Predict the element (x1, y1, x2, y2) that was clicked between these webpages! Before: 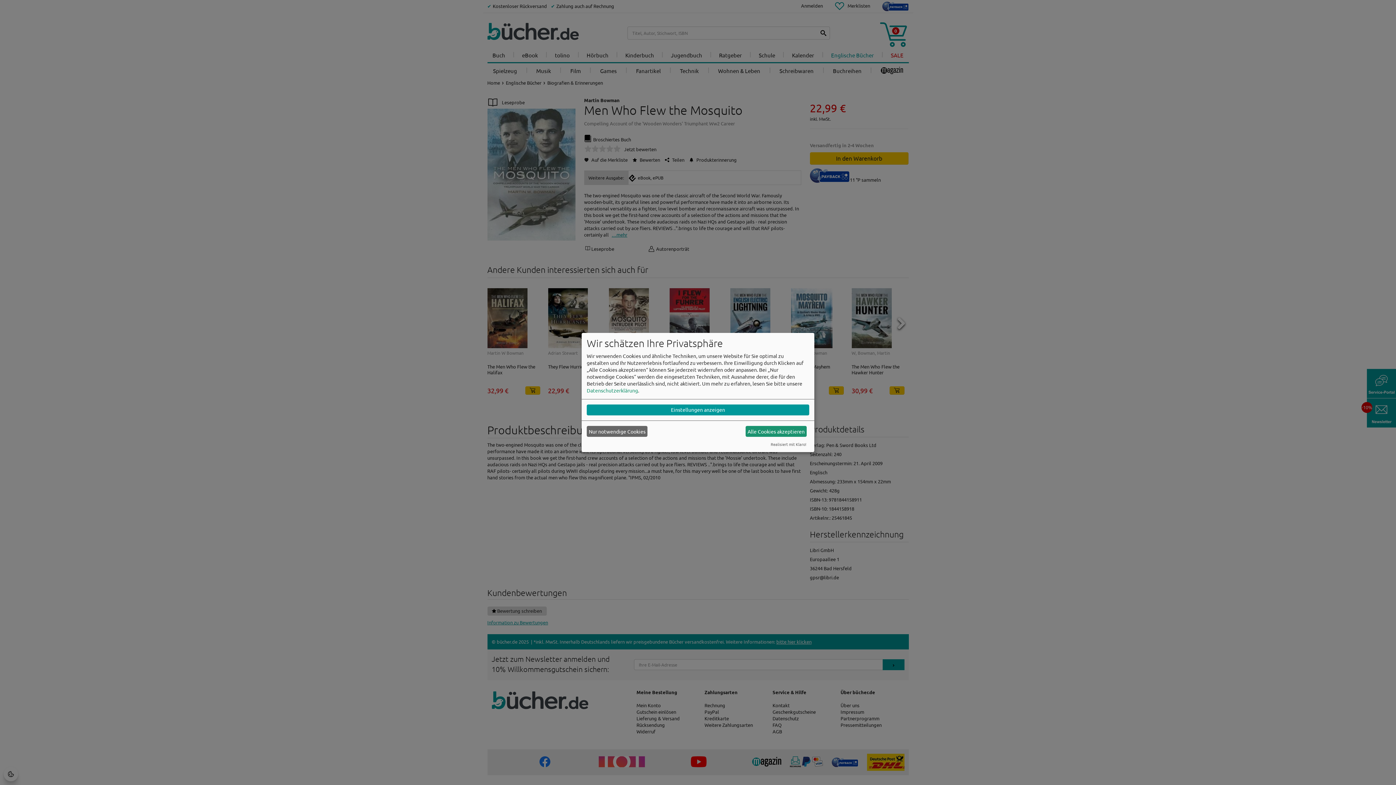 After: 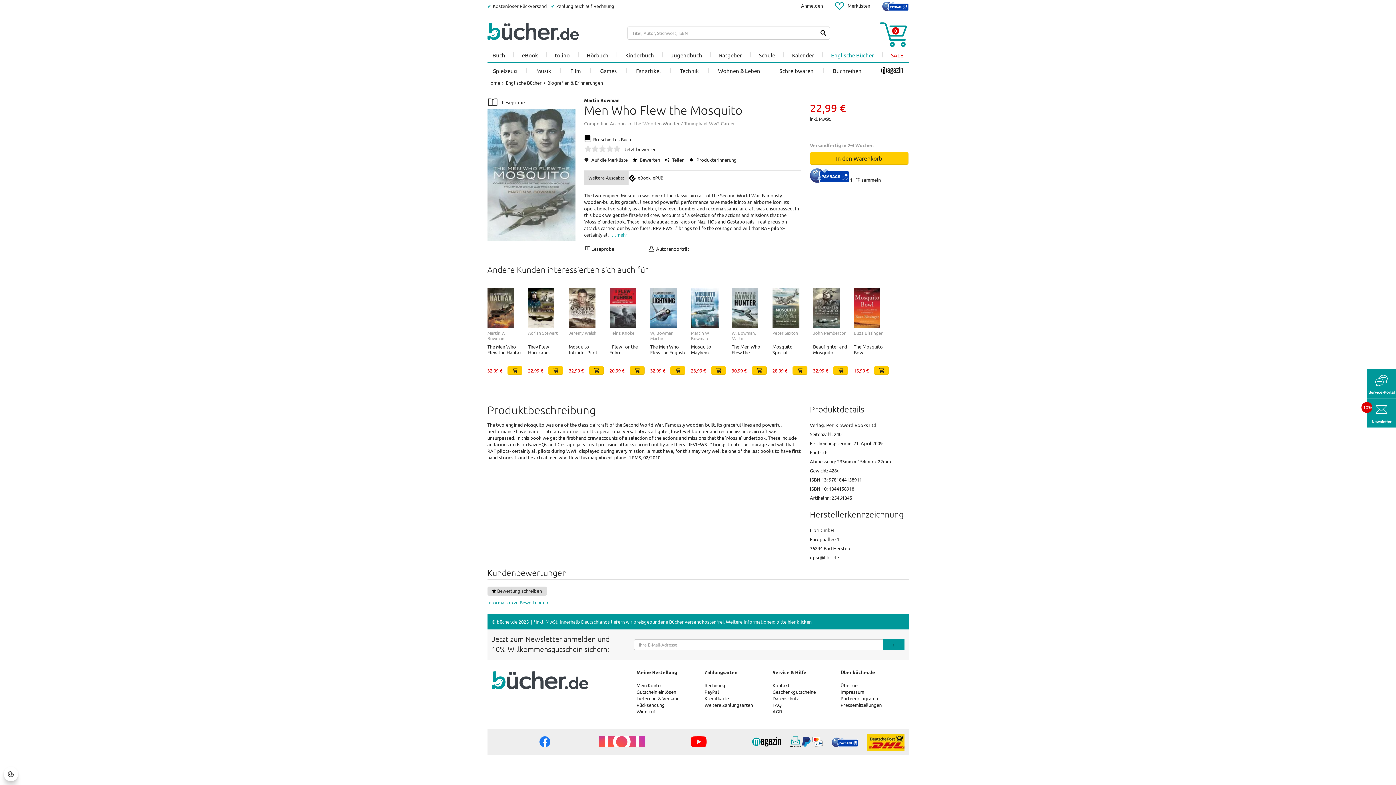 Action: label: Nur notwendige Cookies bbox: (586, 426, 647, 437)